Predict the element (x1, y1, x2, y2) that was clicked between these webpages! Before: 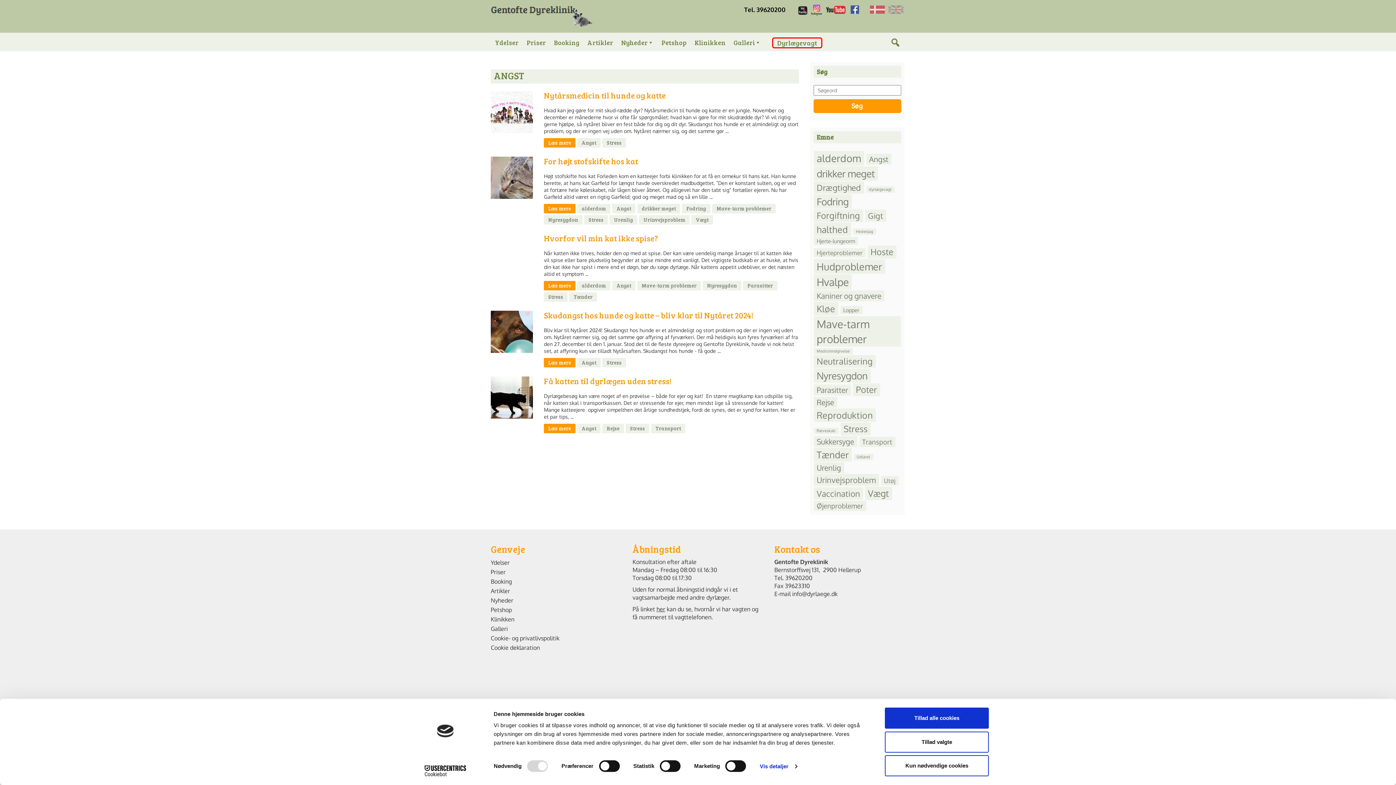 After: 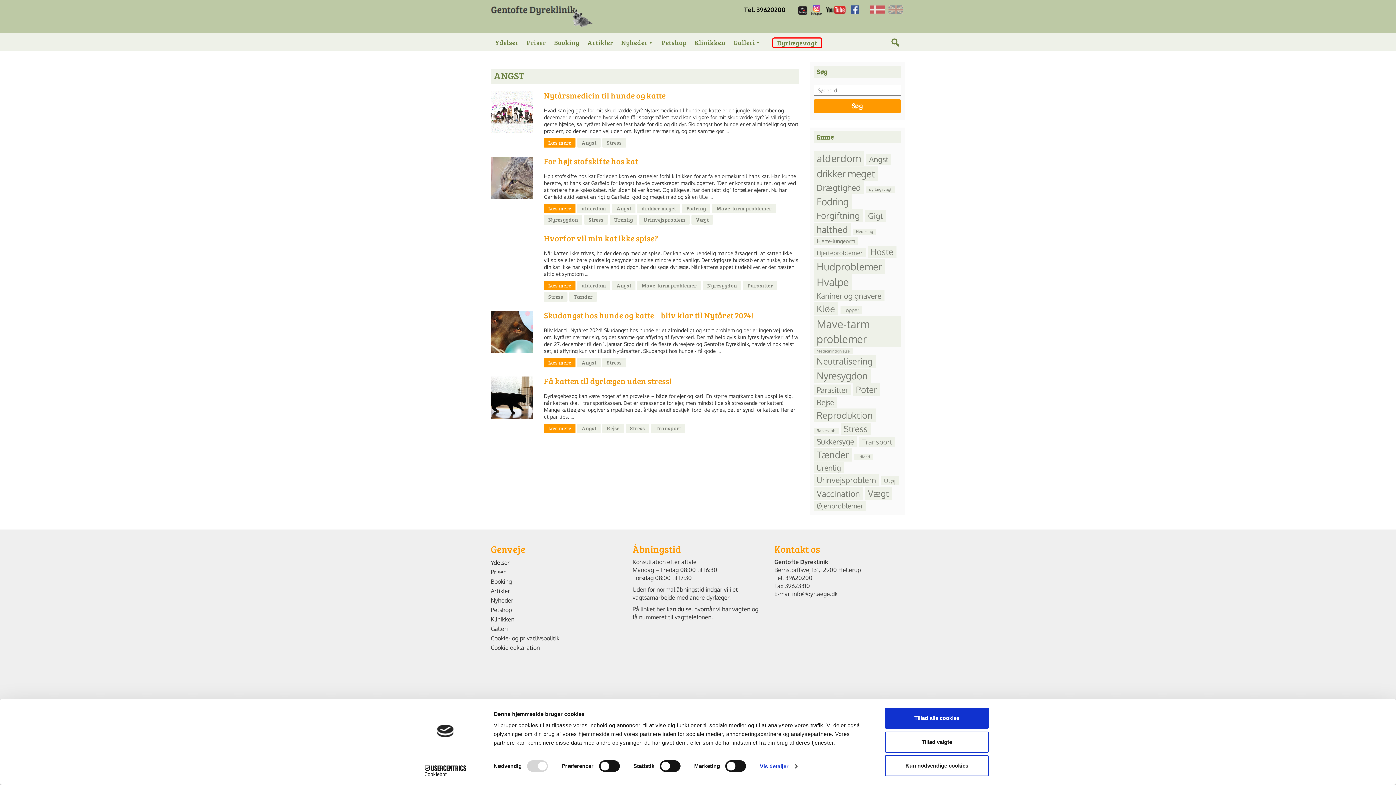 Action: label: Angst bbox: (612, 281, 635, 290)